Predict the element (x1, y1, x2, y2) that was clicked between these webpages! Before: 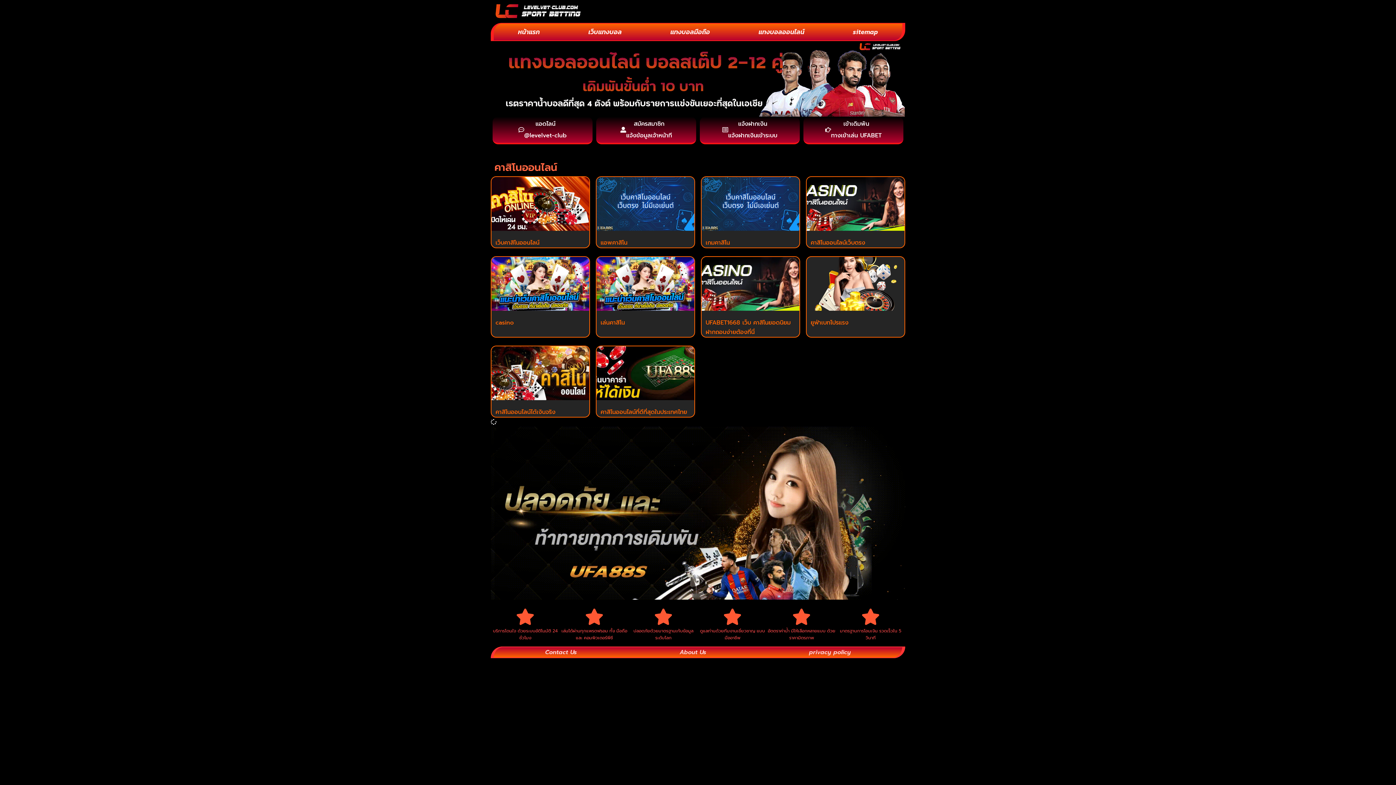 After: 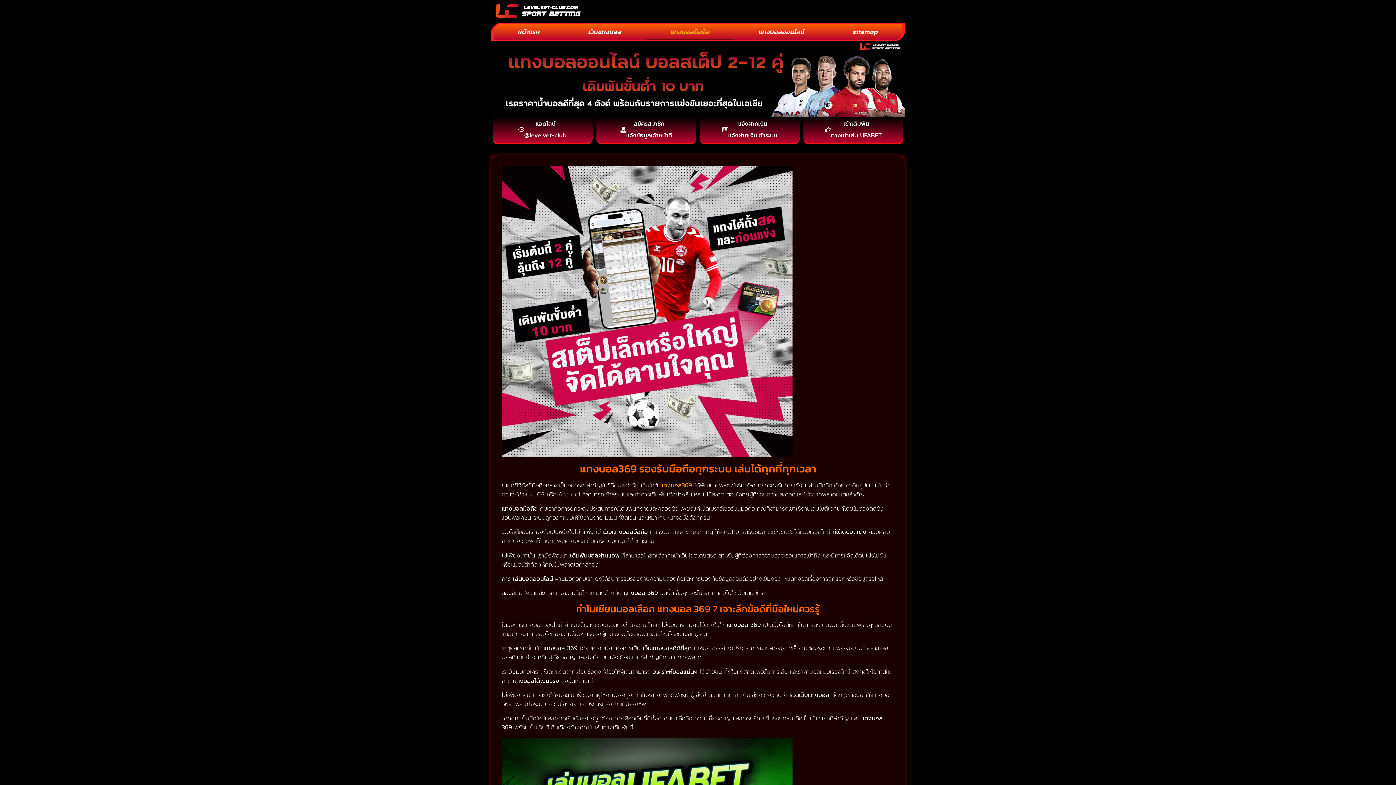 Action: bbox: (646, 23, 734, 40) label: แทงบอลมือถือ